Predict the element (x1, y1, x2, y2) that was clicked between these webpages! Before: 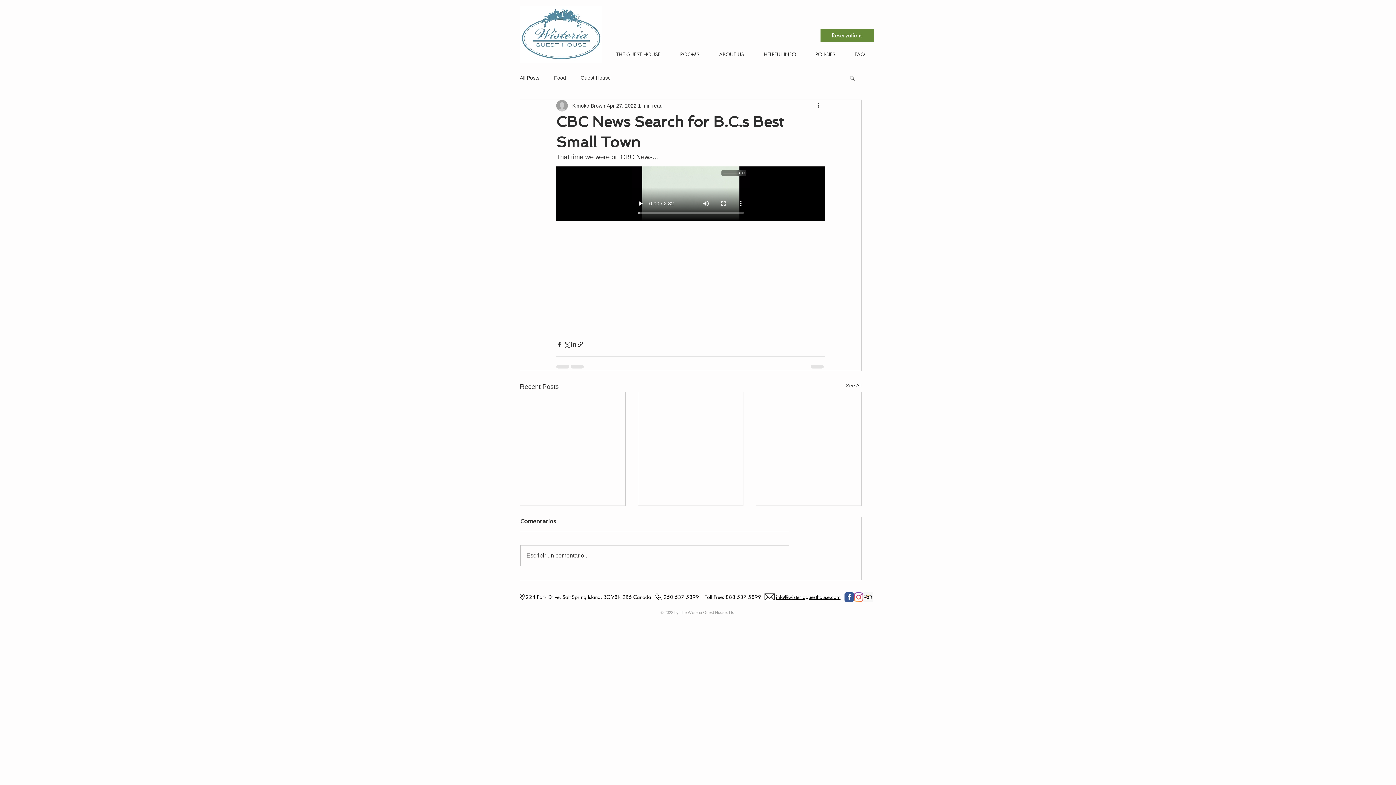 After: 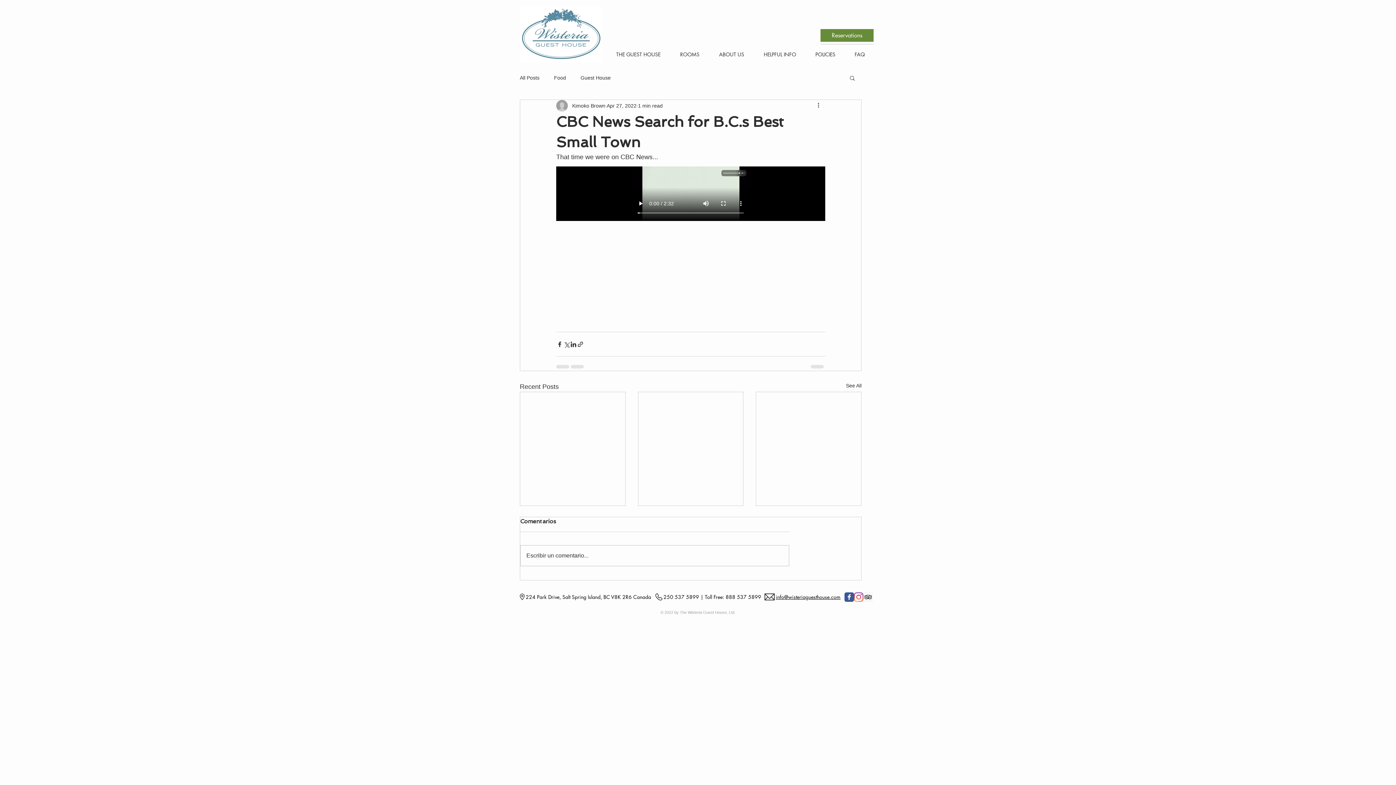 Action: bbox: (666, 49, 705, 58) label: ROOMS